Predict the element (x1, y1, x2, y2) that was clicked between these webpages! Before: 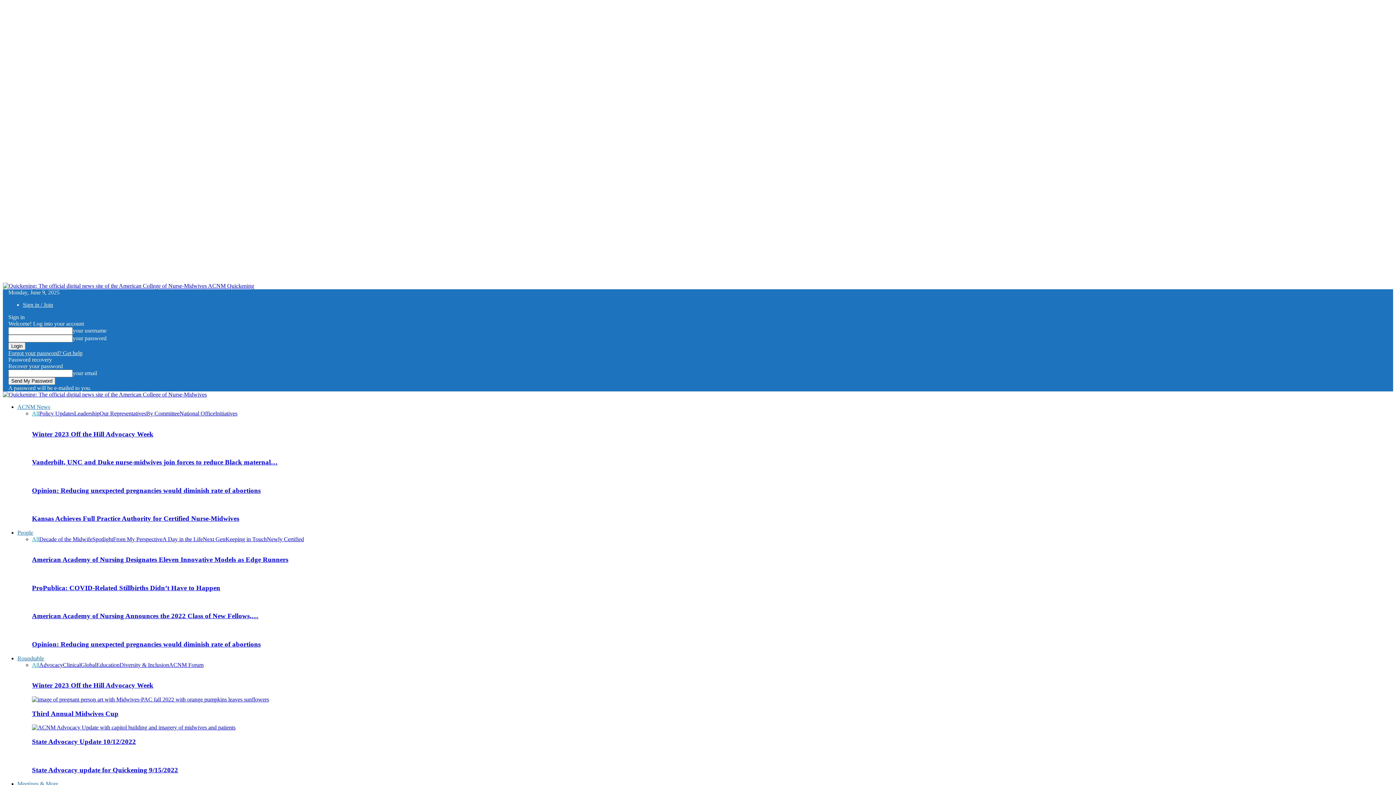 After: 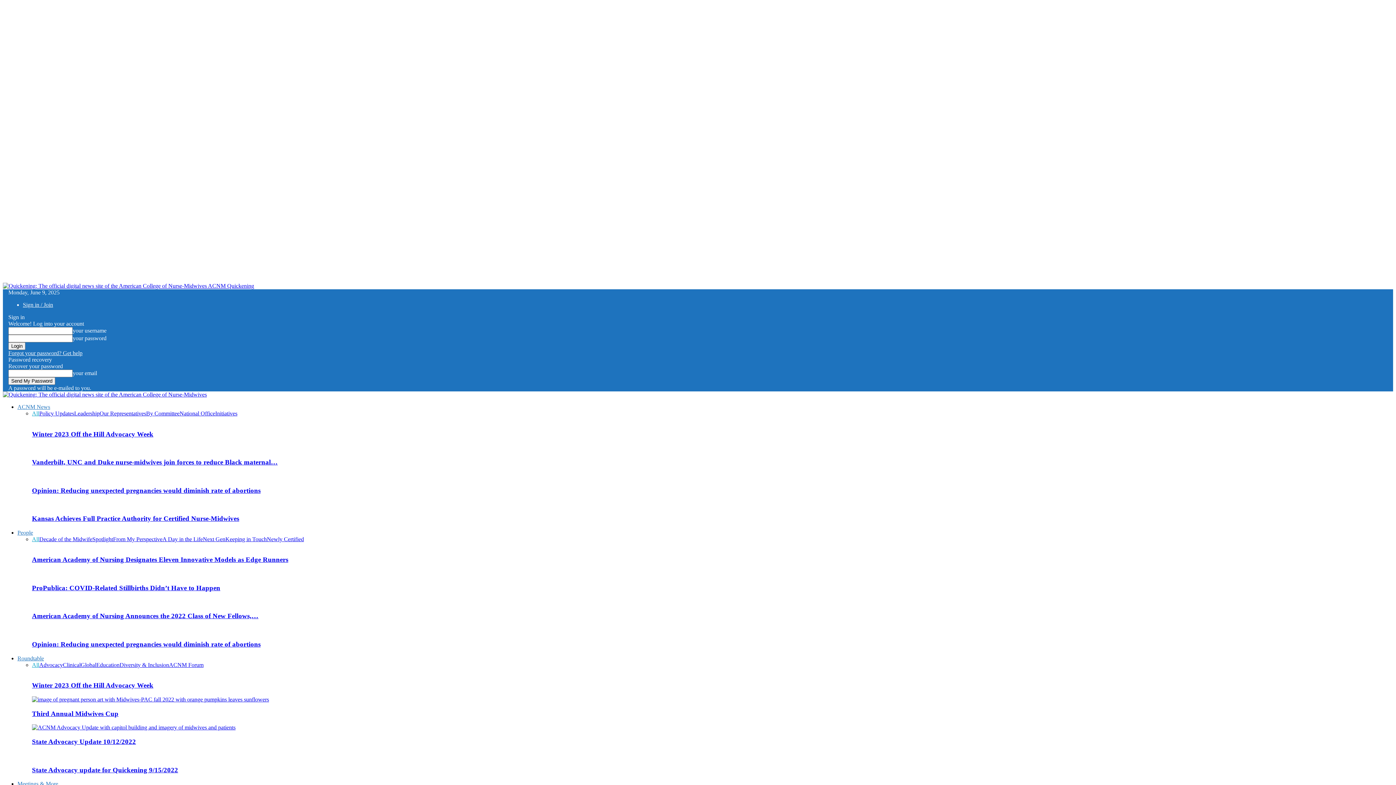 Action: label: Advocacy bbox: (39, 662, 62, 668)